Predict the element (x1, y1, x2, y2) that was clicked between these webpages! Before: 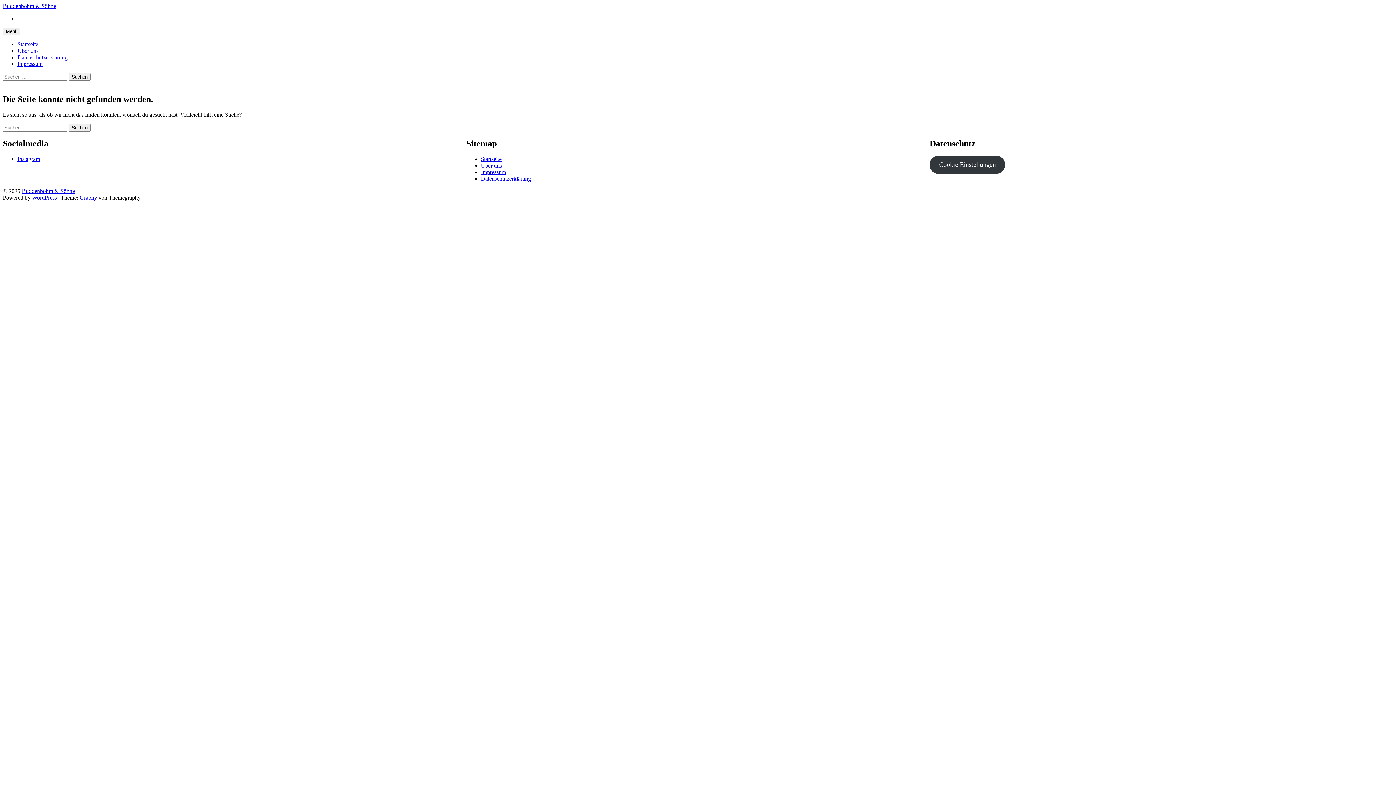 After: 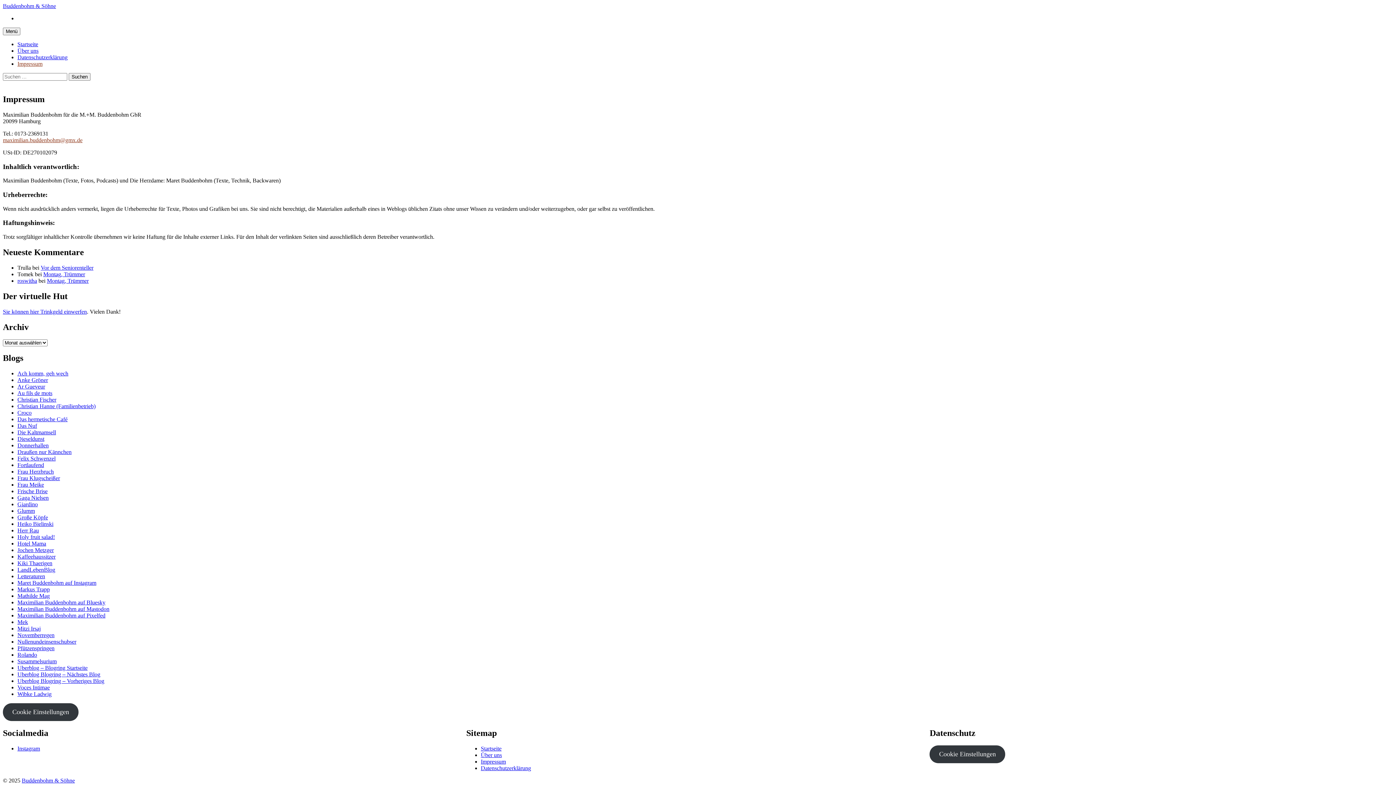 Action: bbox: (480, 168, 506, 175) label: Impressum